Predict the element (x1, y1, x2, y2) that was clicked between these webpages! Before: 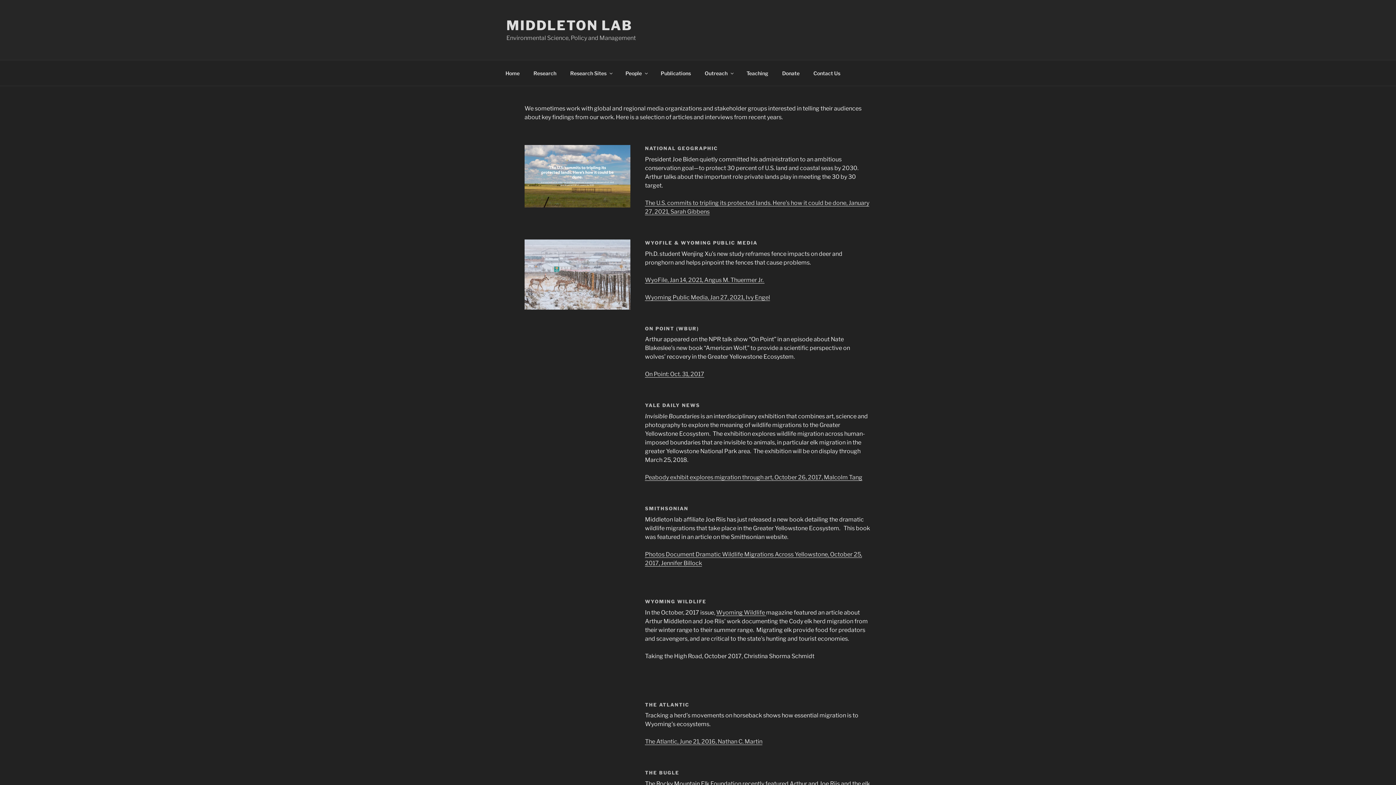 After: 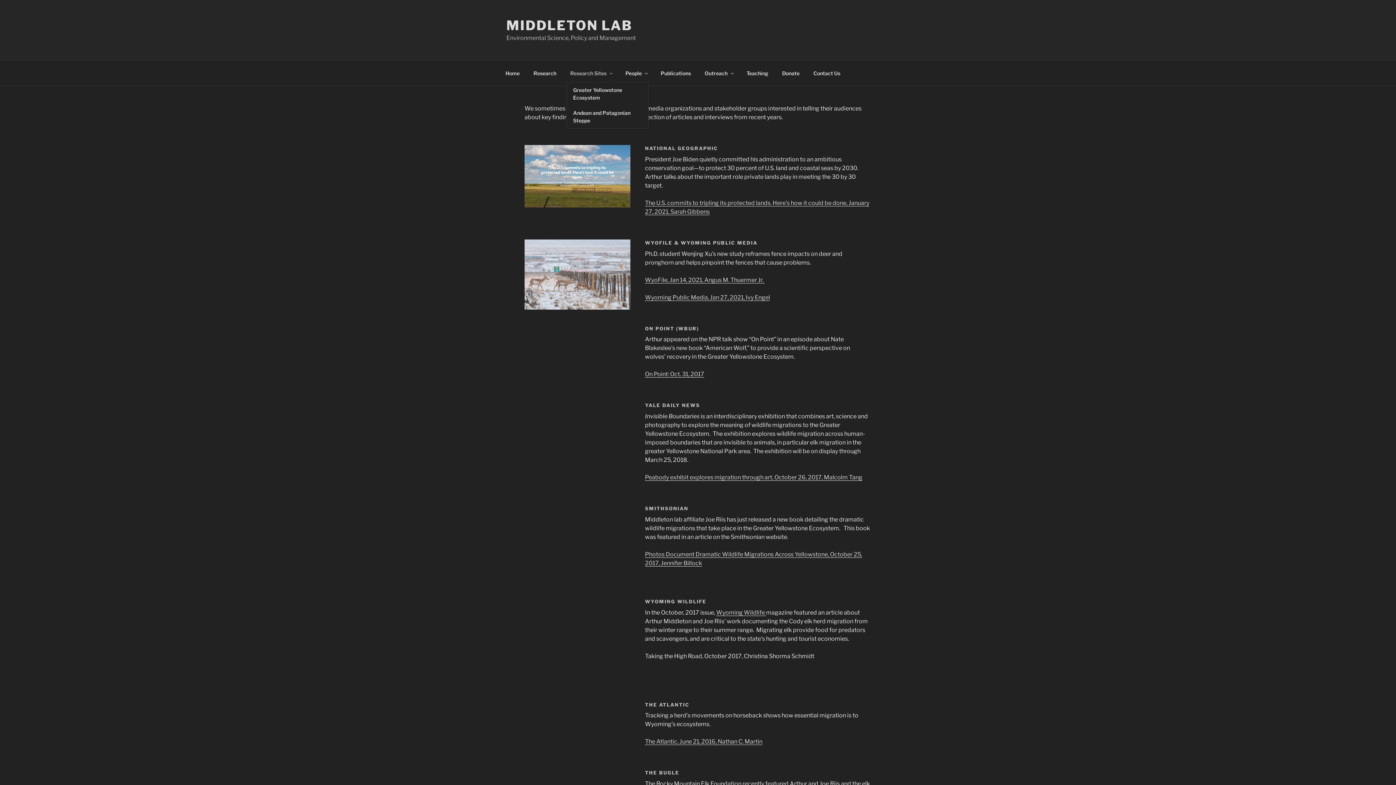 Action: bbox: (564, 64, 618, 82) label: Research Sites